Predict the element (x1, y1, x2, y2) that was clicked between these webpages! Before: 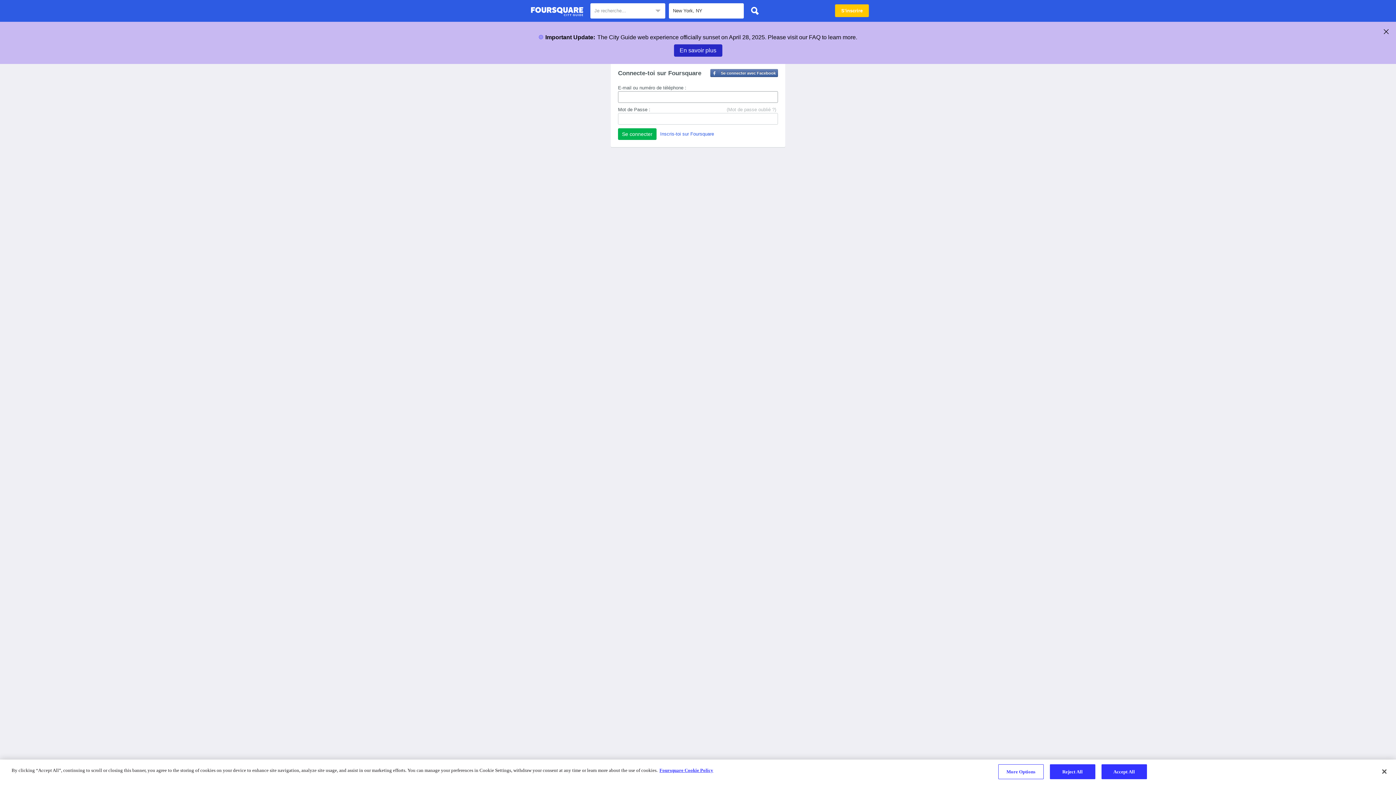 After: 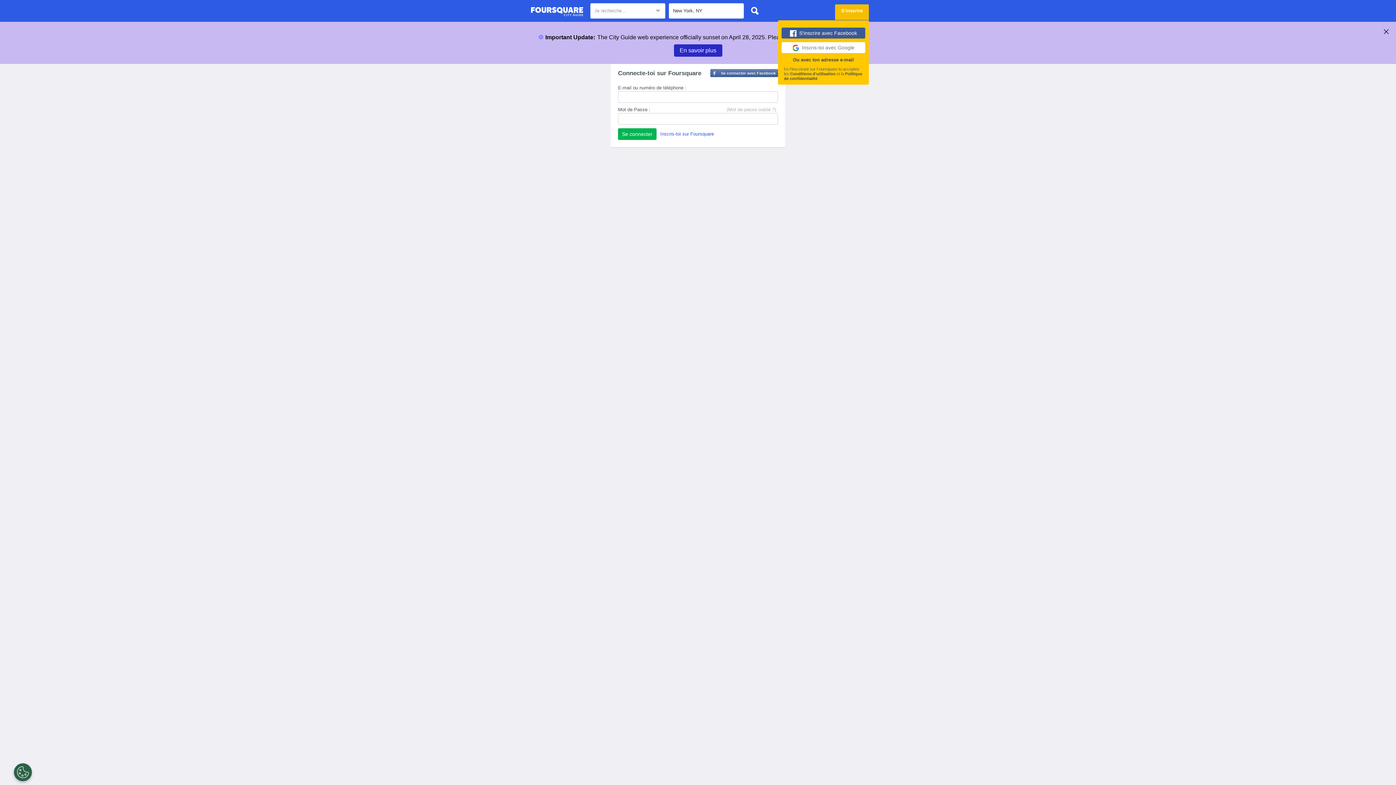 Action: label: S'inscrire bbox: (835, 4, 869, 17)